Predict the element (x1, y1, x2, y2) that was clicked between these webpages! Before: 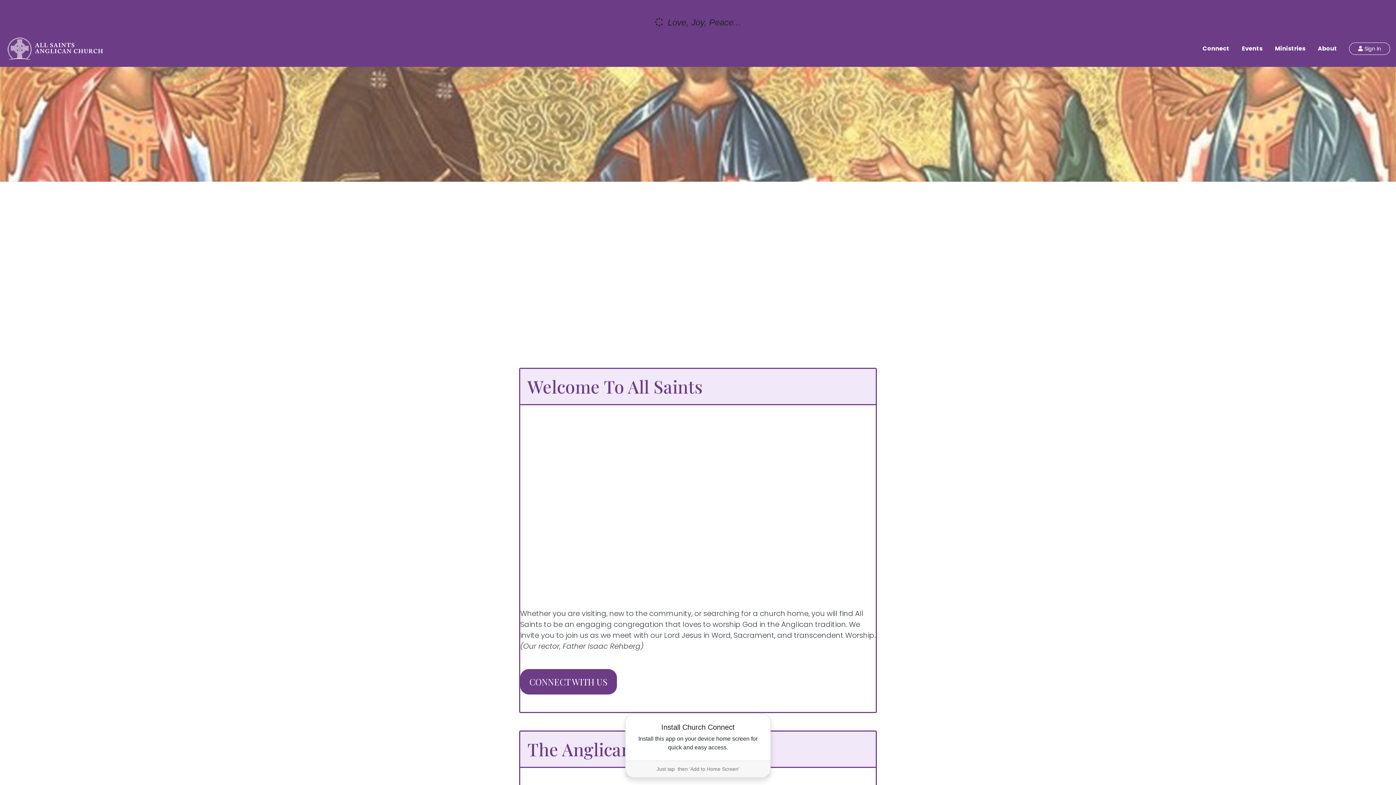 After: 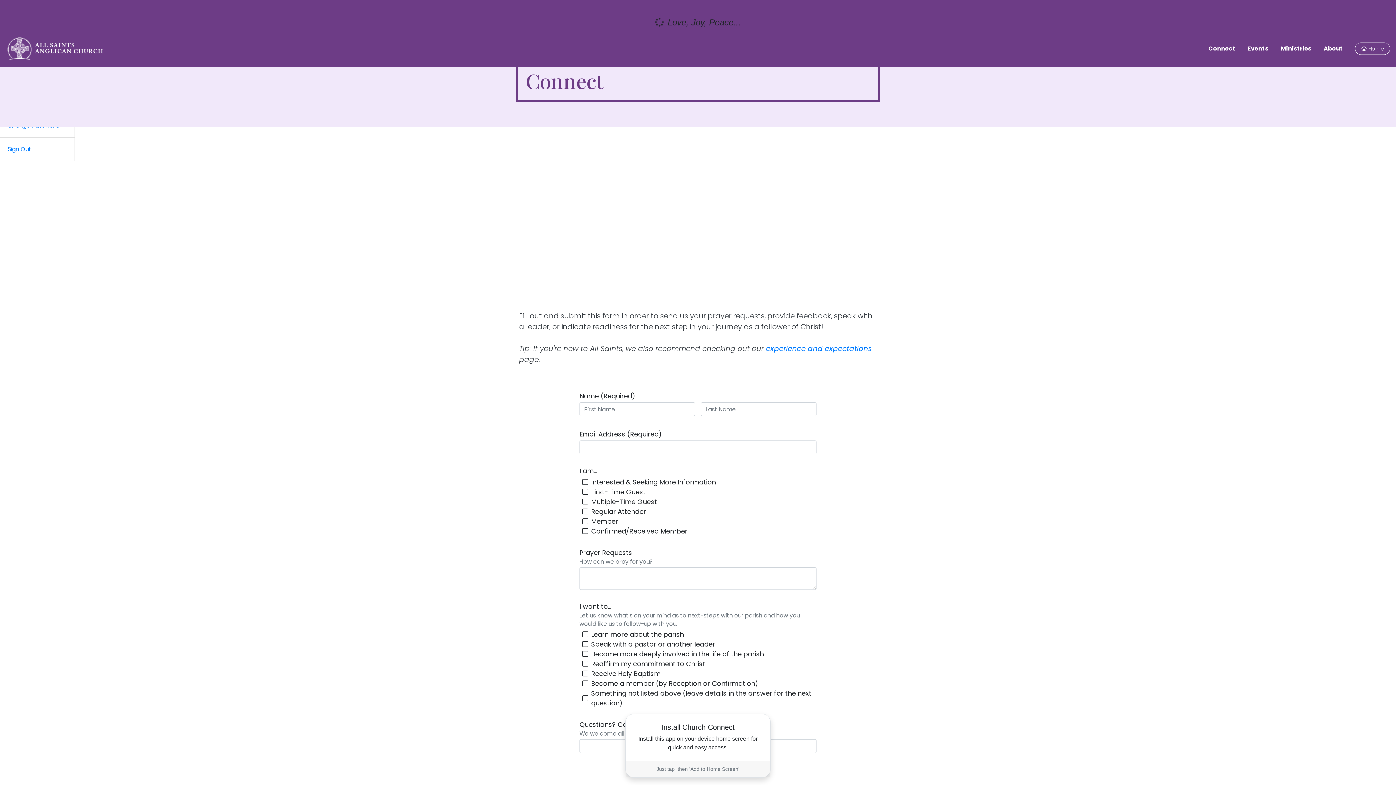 Action: label: CONNECT WITH US bbox: (520, 669, 617, 694)